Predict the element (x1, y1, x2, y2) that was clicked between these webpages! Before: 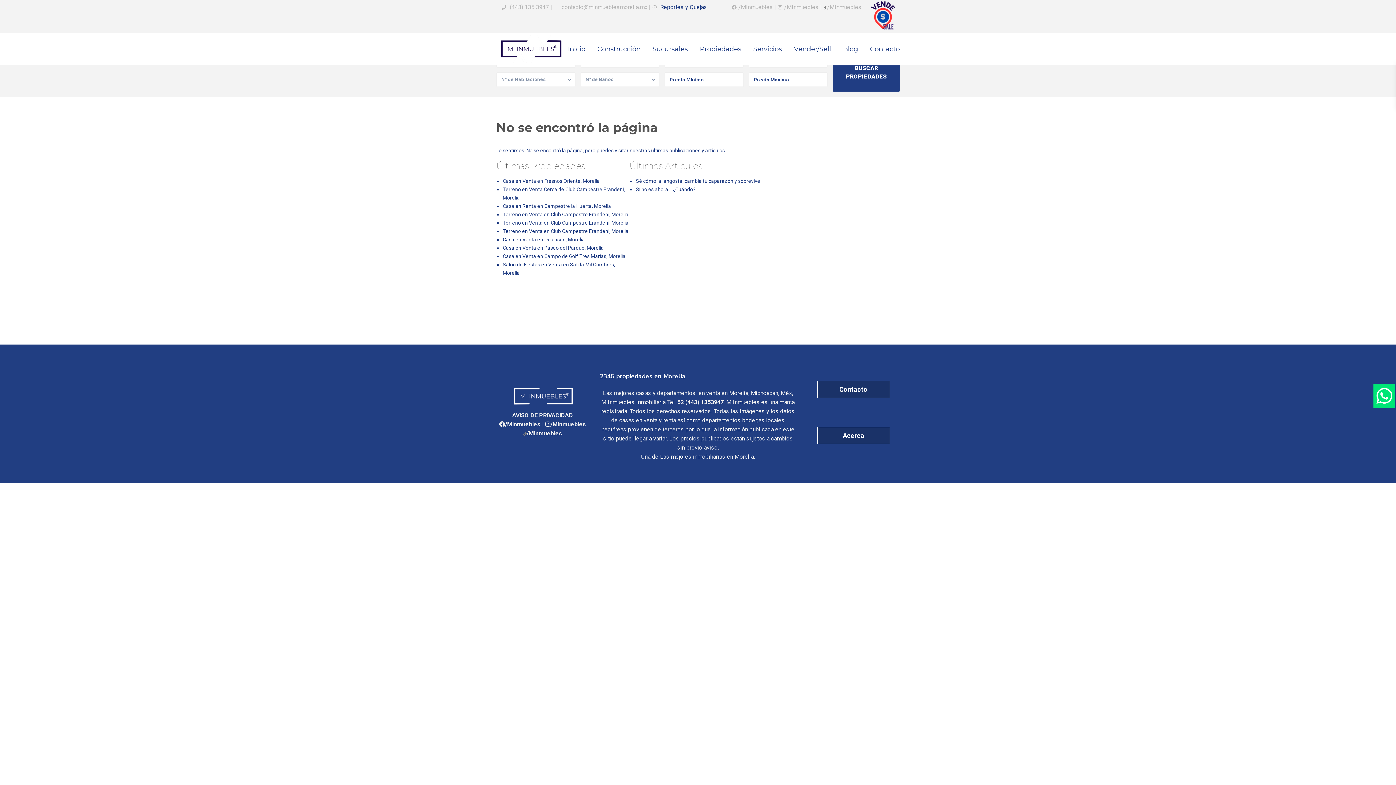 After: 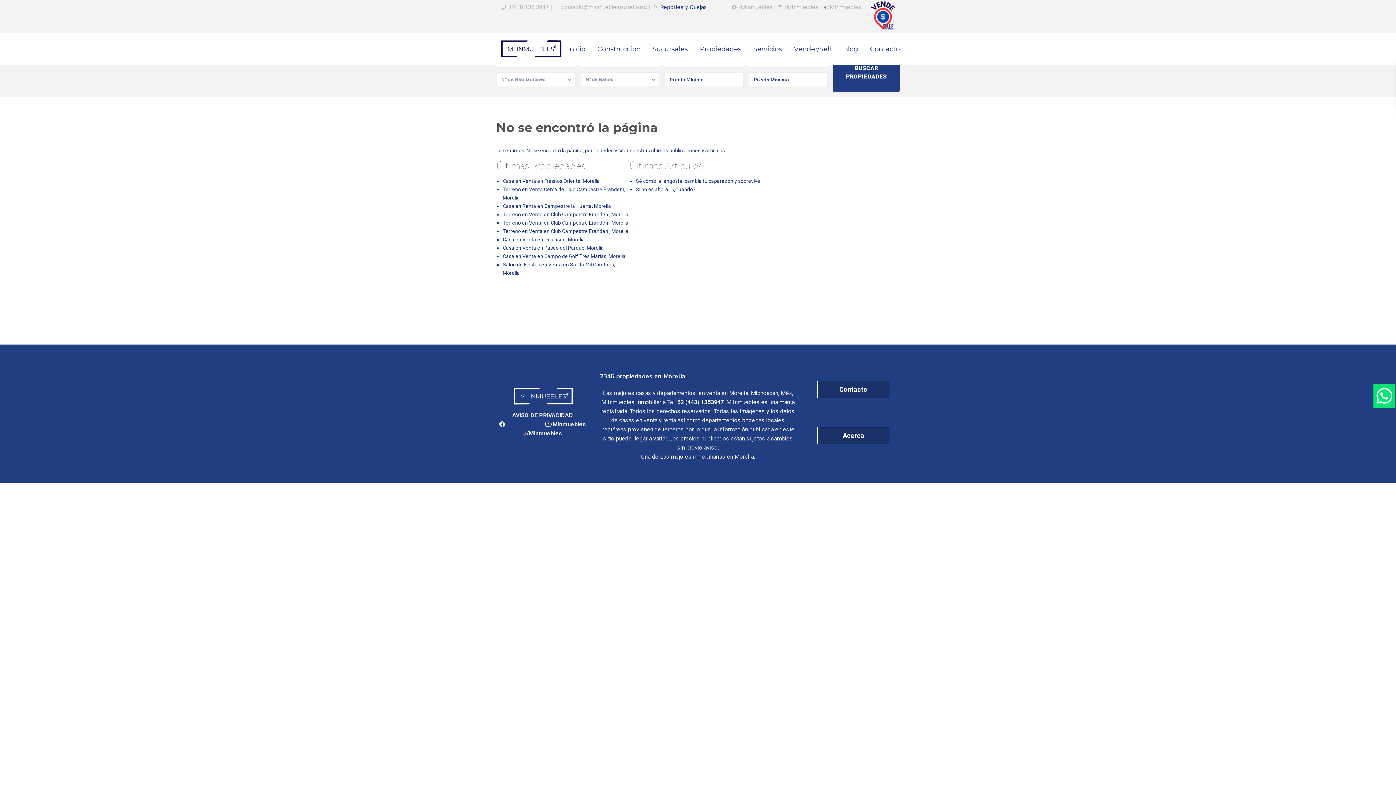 Action: bbox: (505, 421, 540, 428) label: /MInmuebles